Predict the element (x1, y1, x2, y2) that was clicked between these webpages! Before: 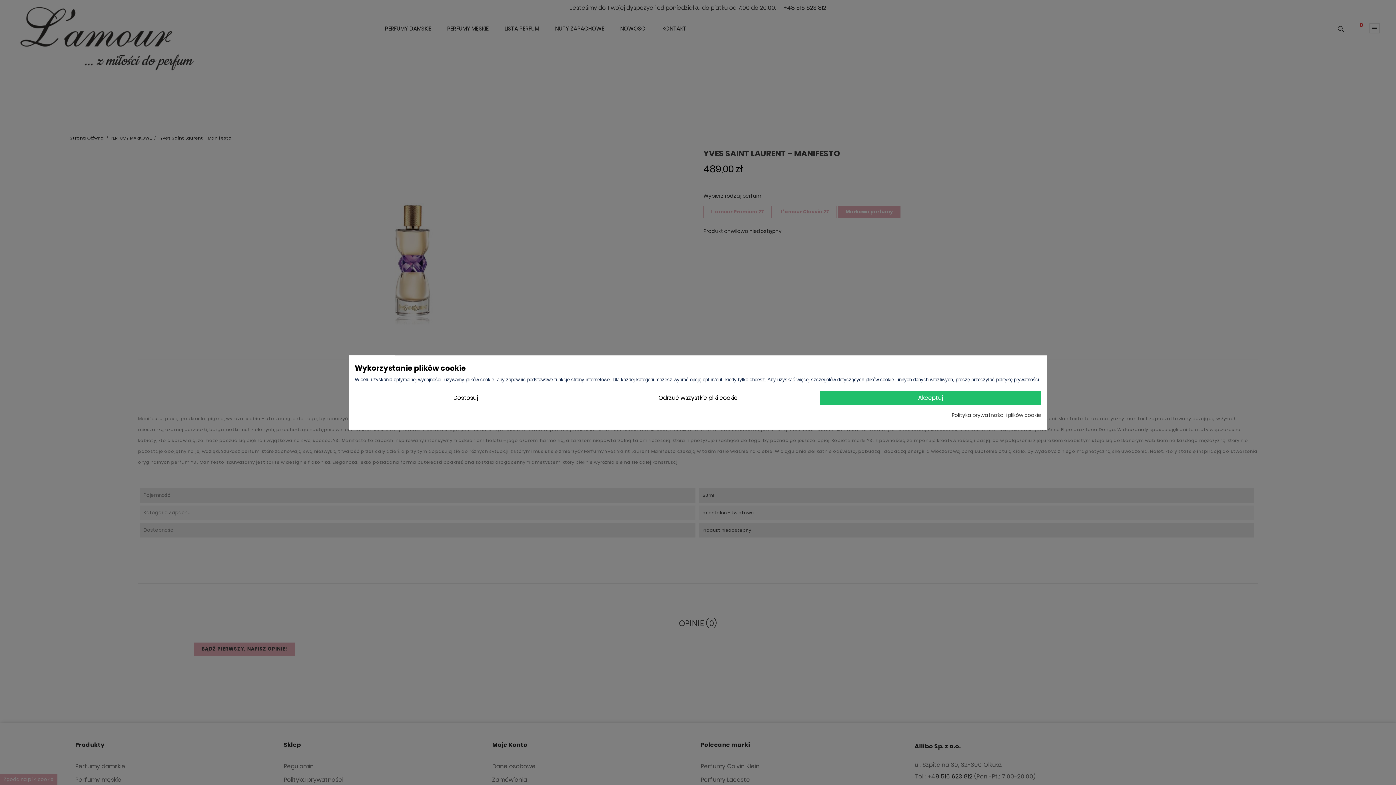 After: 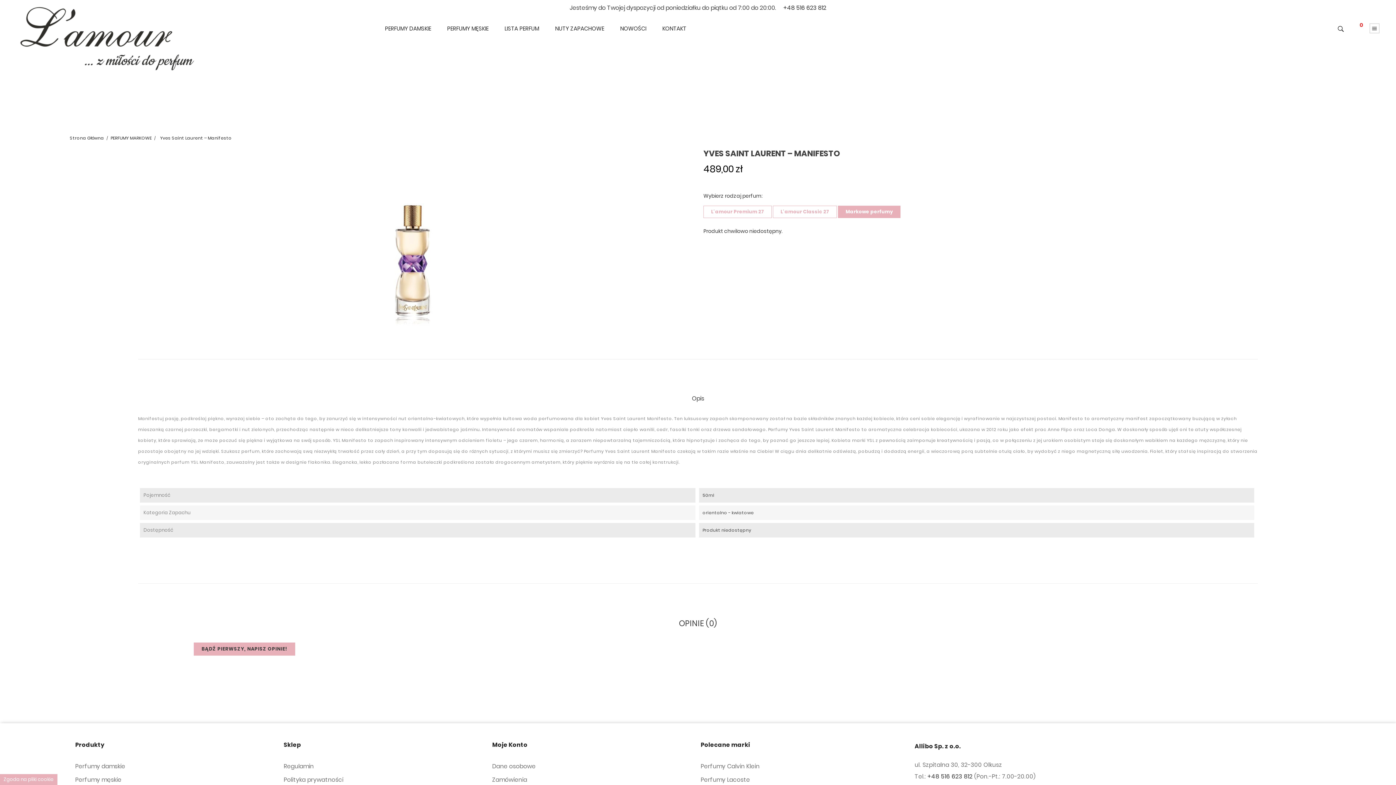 Action: bbox: (819, 390, 1041, 405) label: Akceptuj